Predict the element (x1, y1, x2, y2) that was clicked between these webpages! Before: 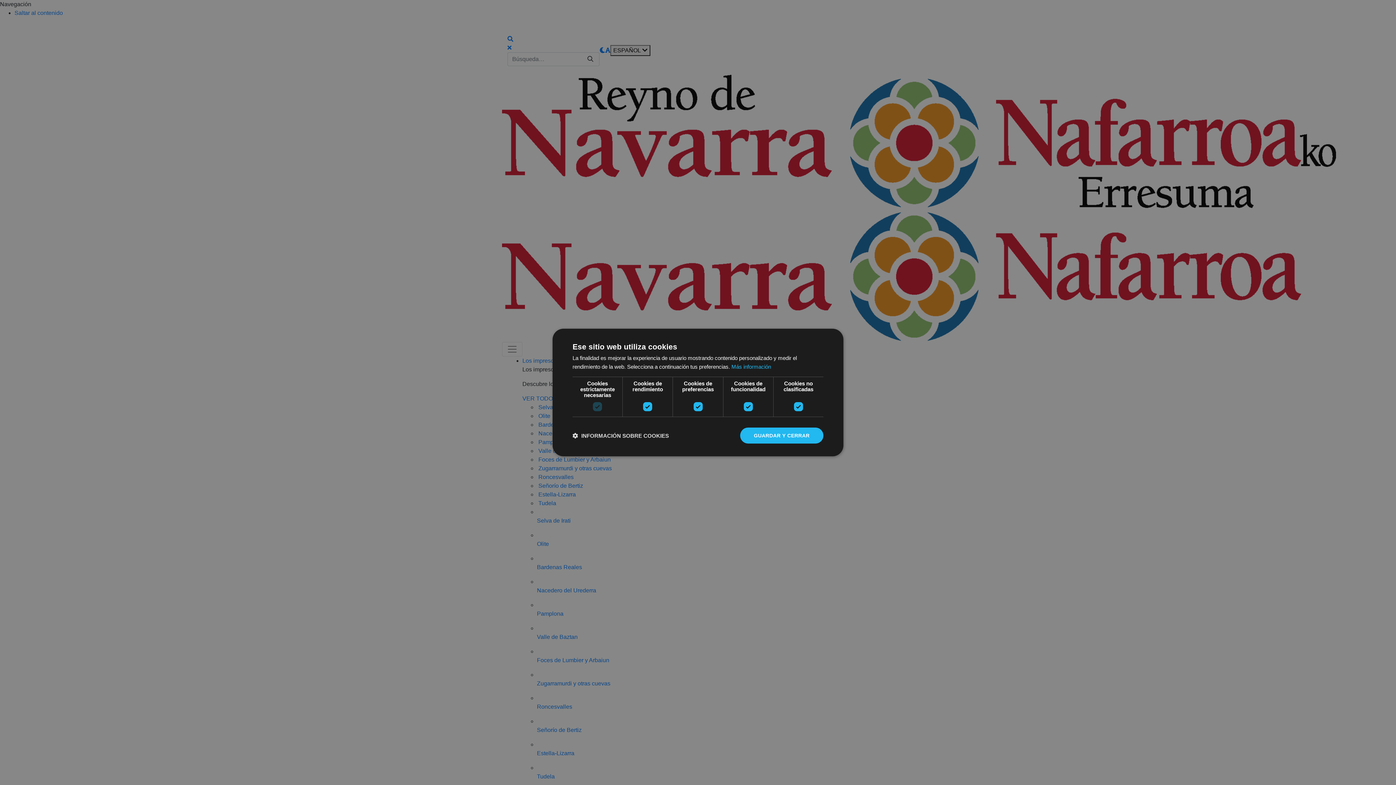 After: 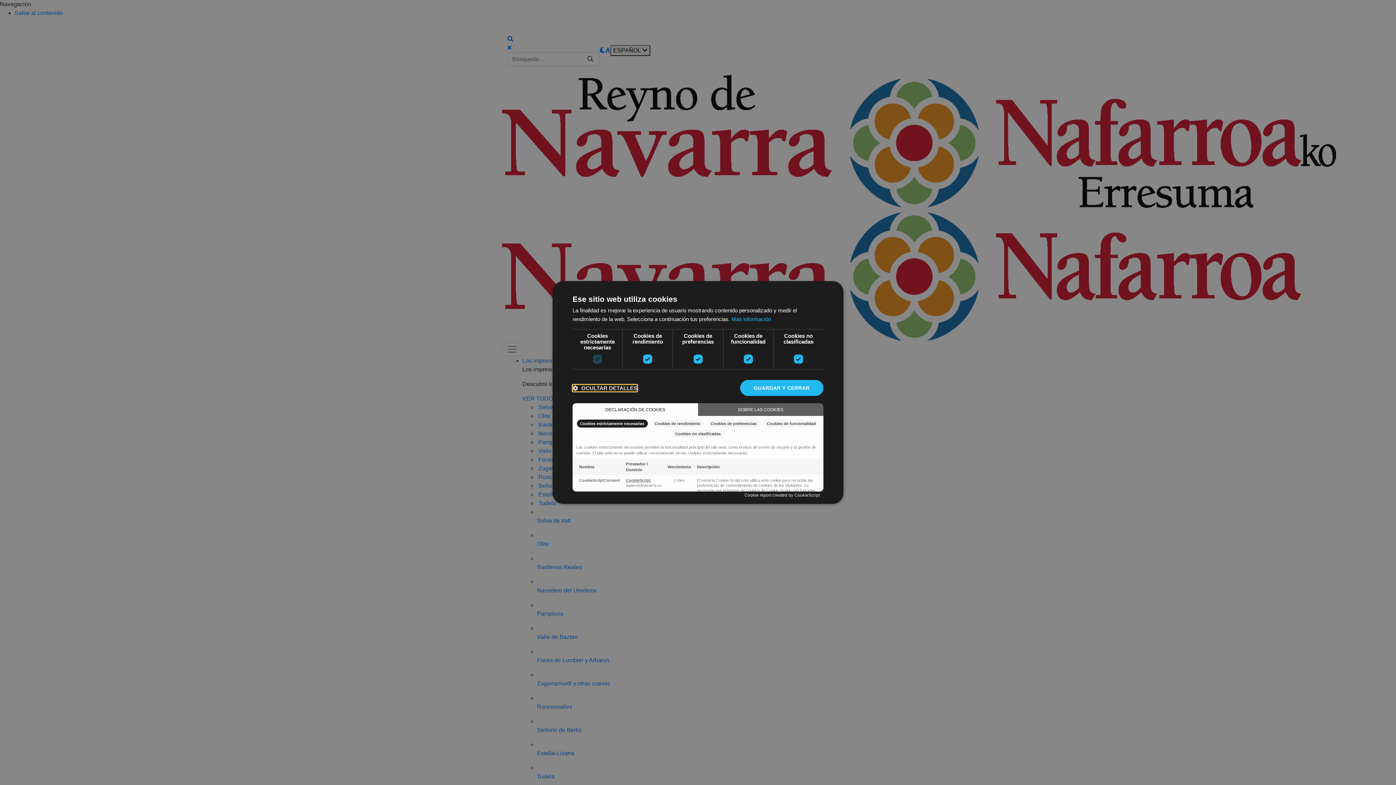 Action: bbox: (572, 432, 669, 439) label:  INFORMACIÓN SOBRE COOKIES